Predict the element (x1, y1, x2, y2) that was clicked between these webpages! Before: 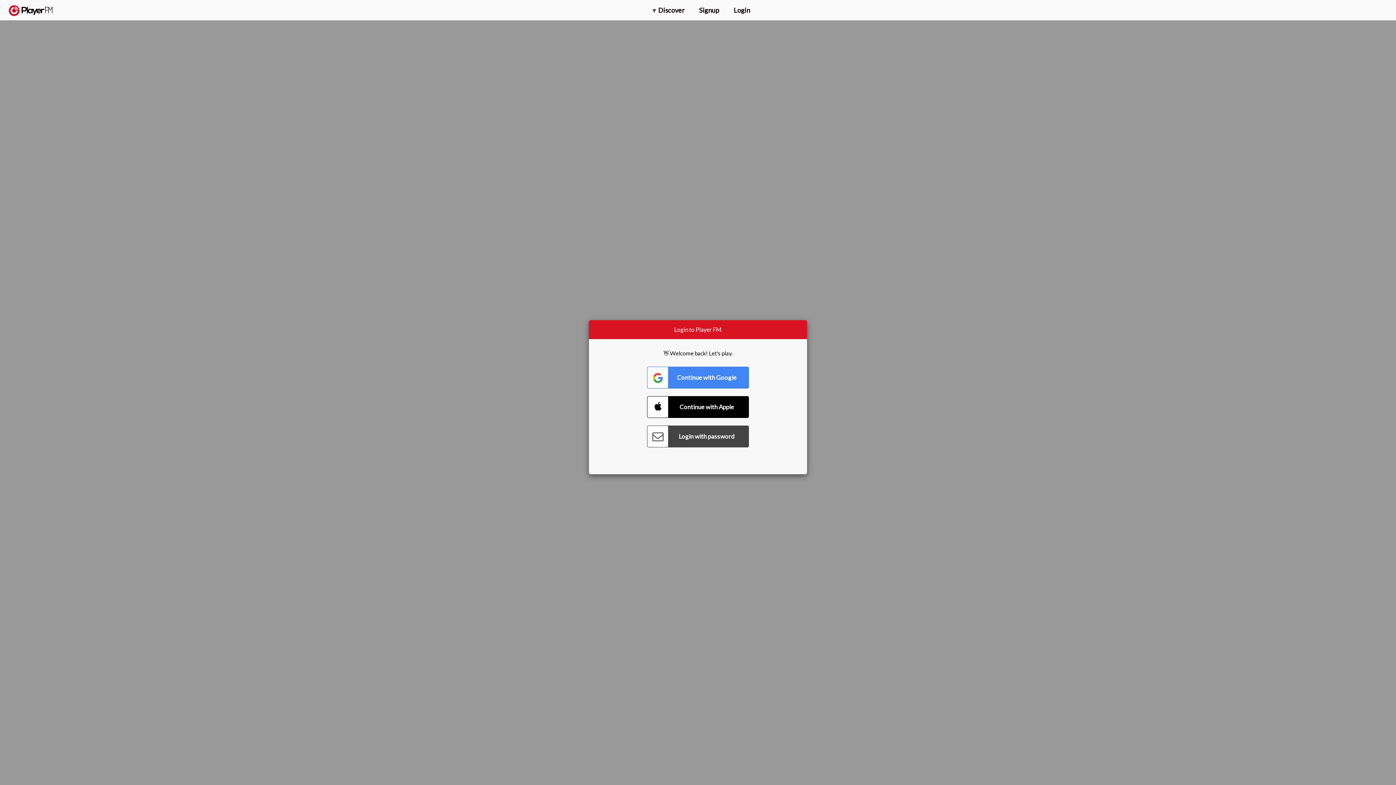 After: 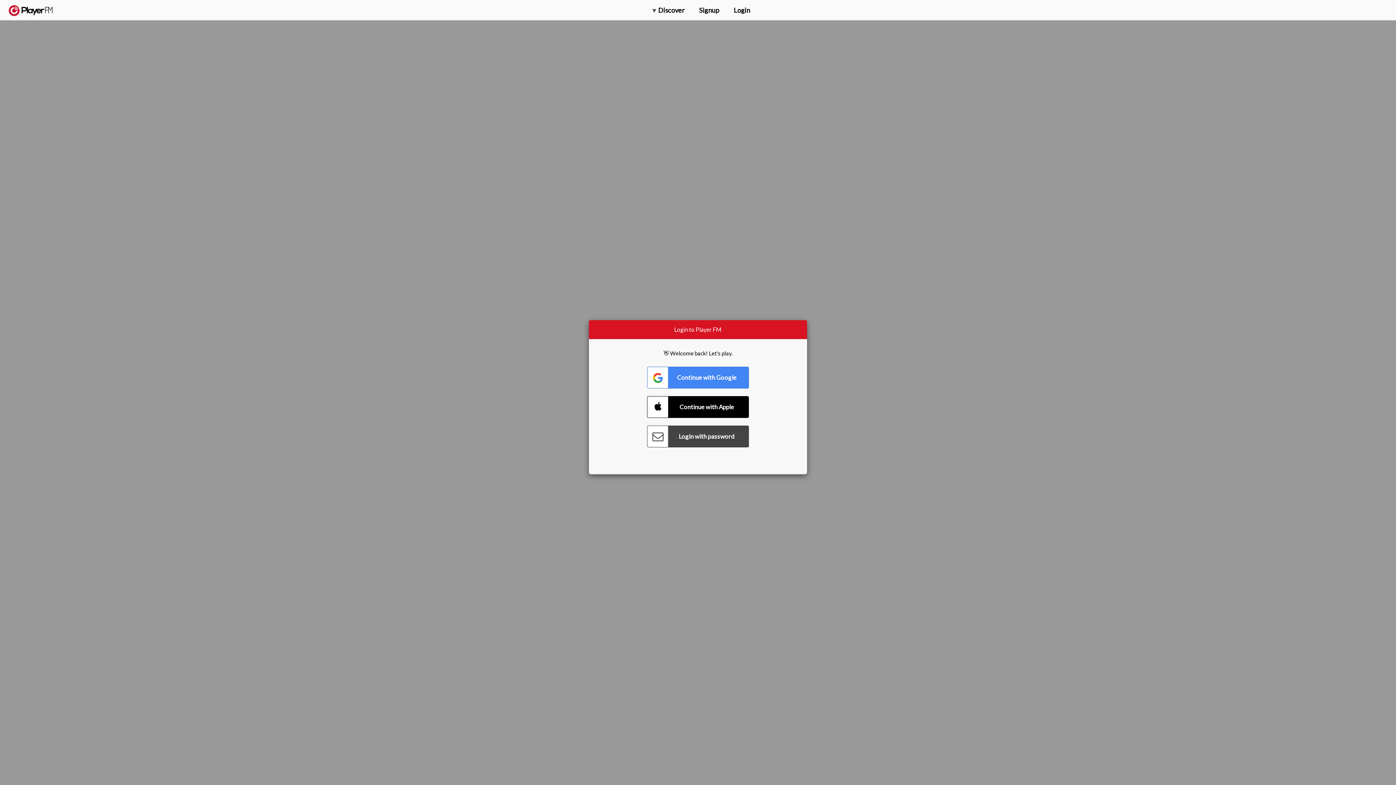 Action: label: Search bbox: (1357, 5, 1365, 12)